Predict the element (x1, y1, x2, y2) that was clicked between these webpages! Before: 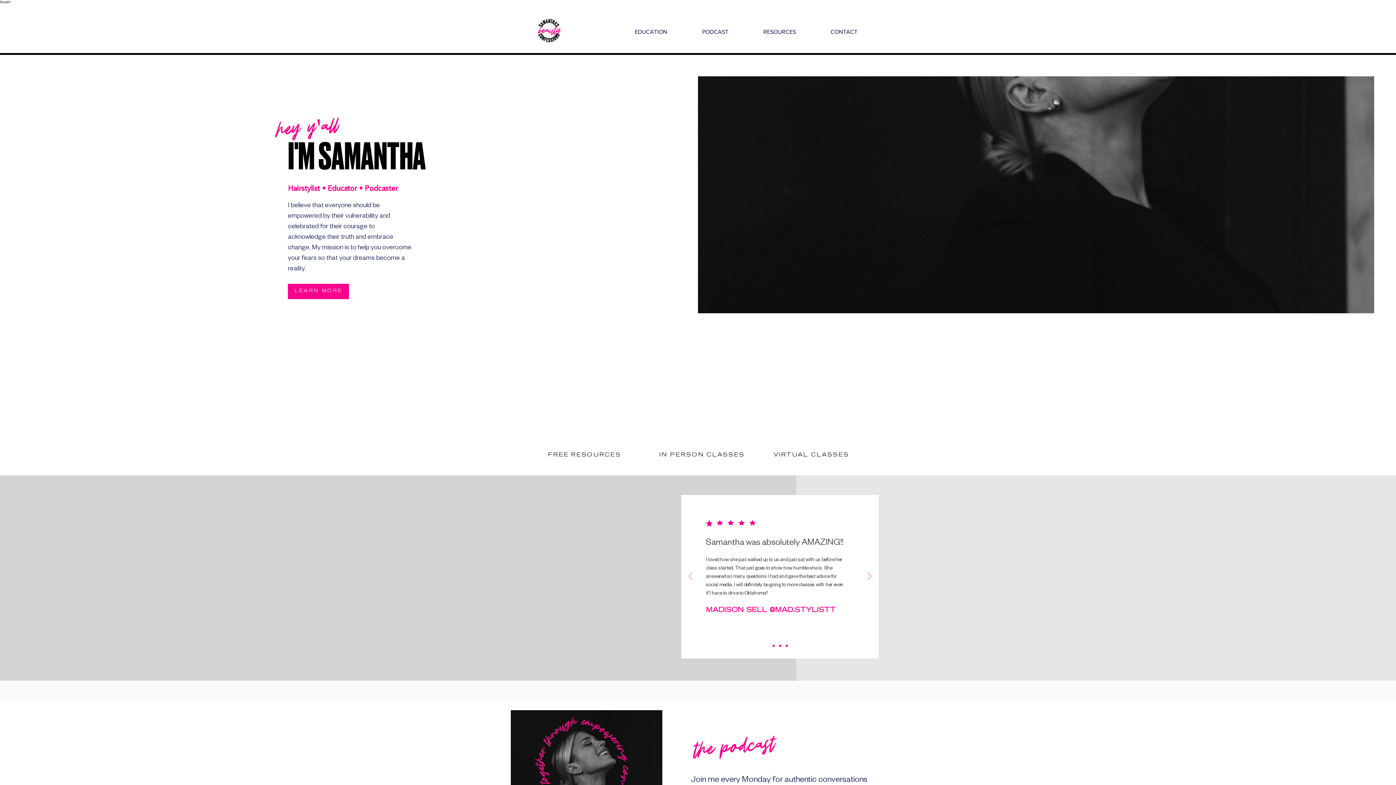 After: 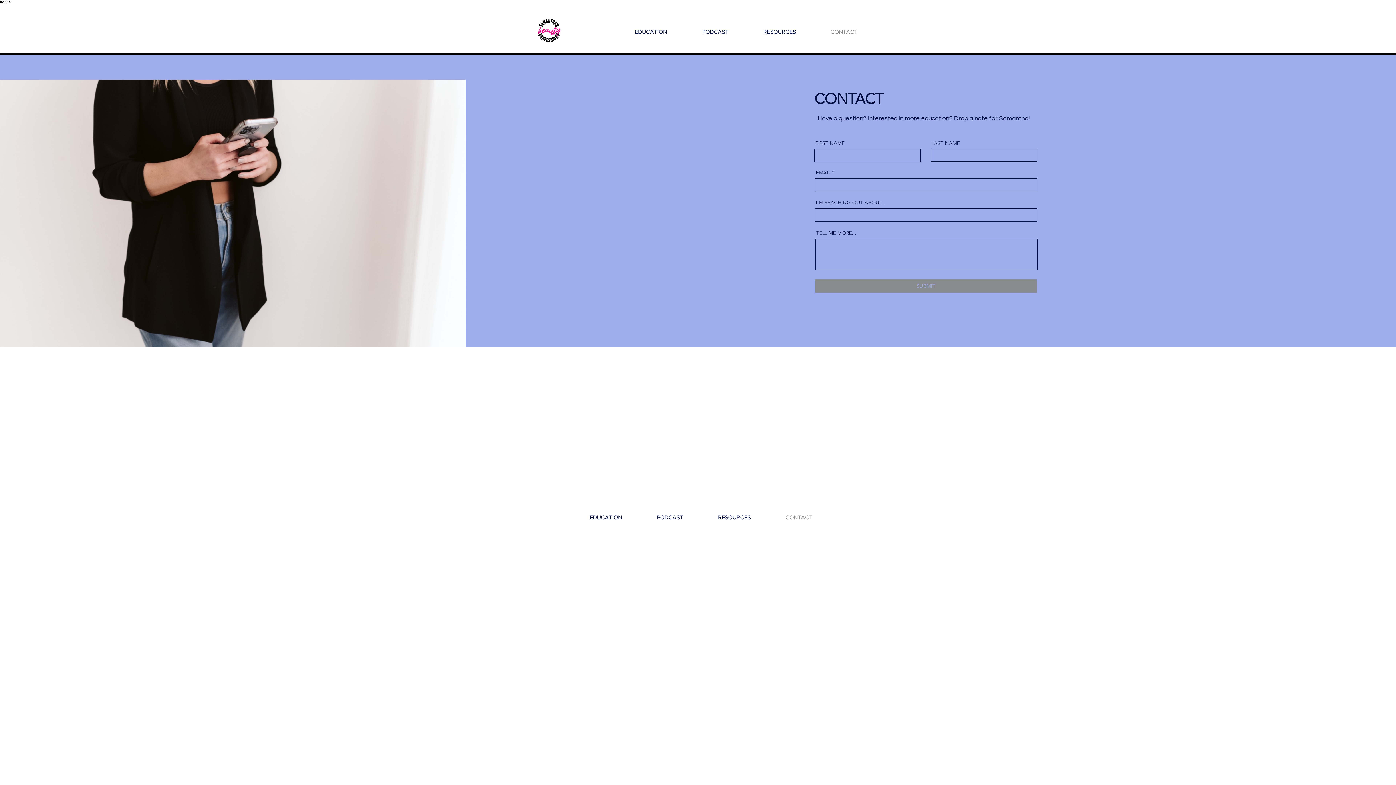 Action: bbox: (812, 22, 876, 41) label: CONTACT